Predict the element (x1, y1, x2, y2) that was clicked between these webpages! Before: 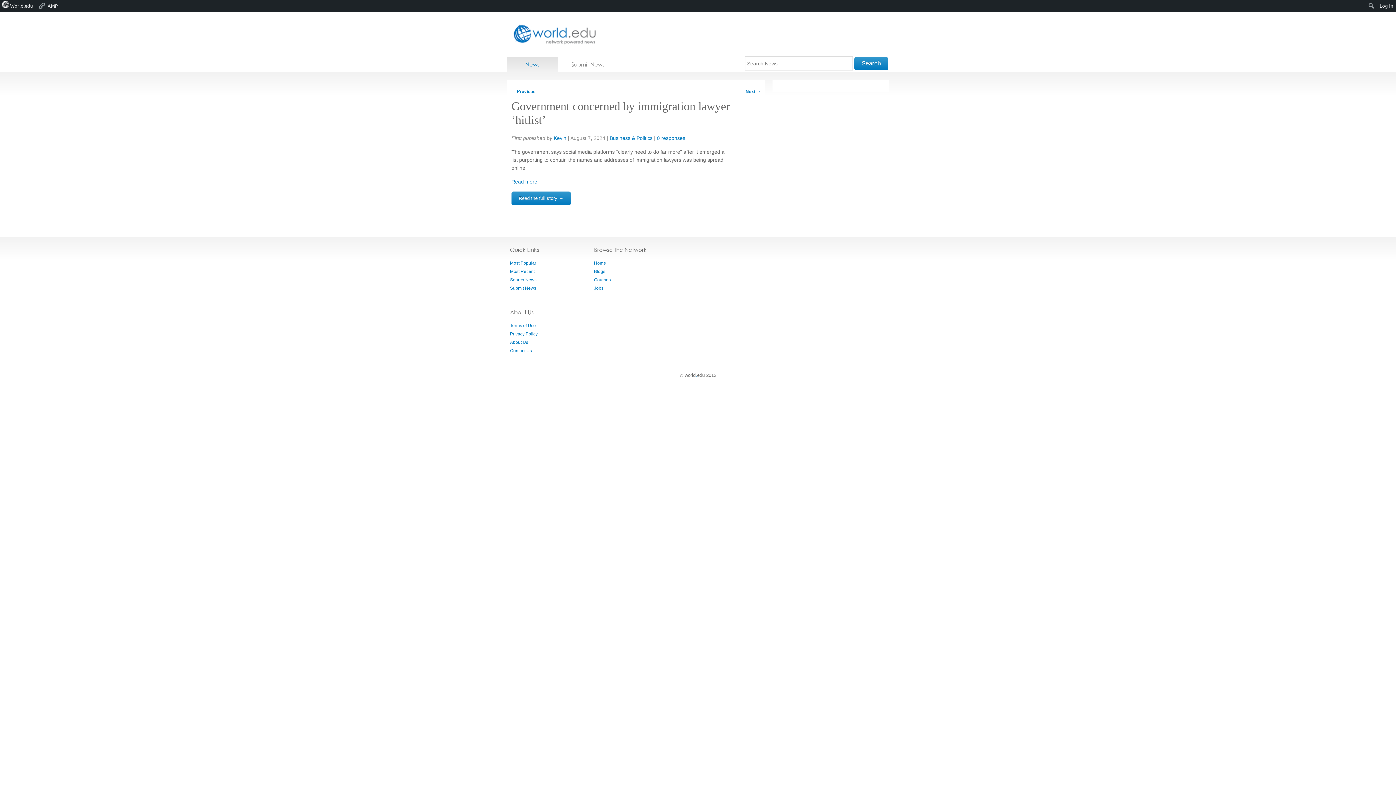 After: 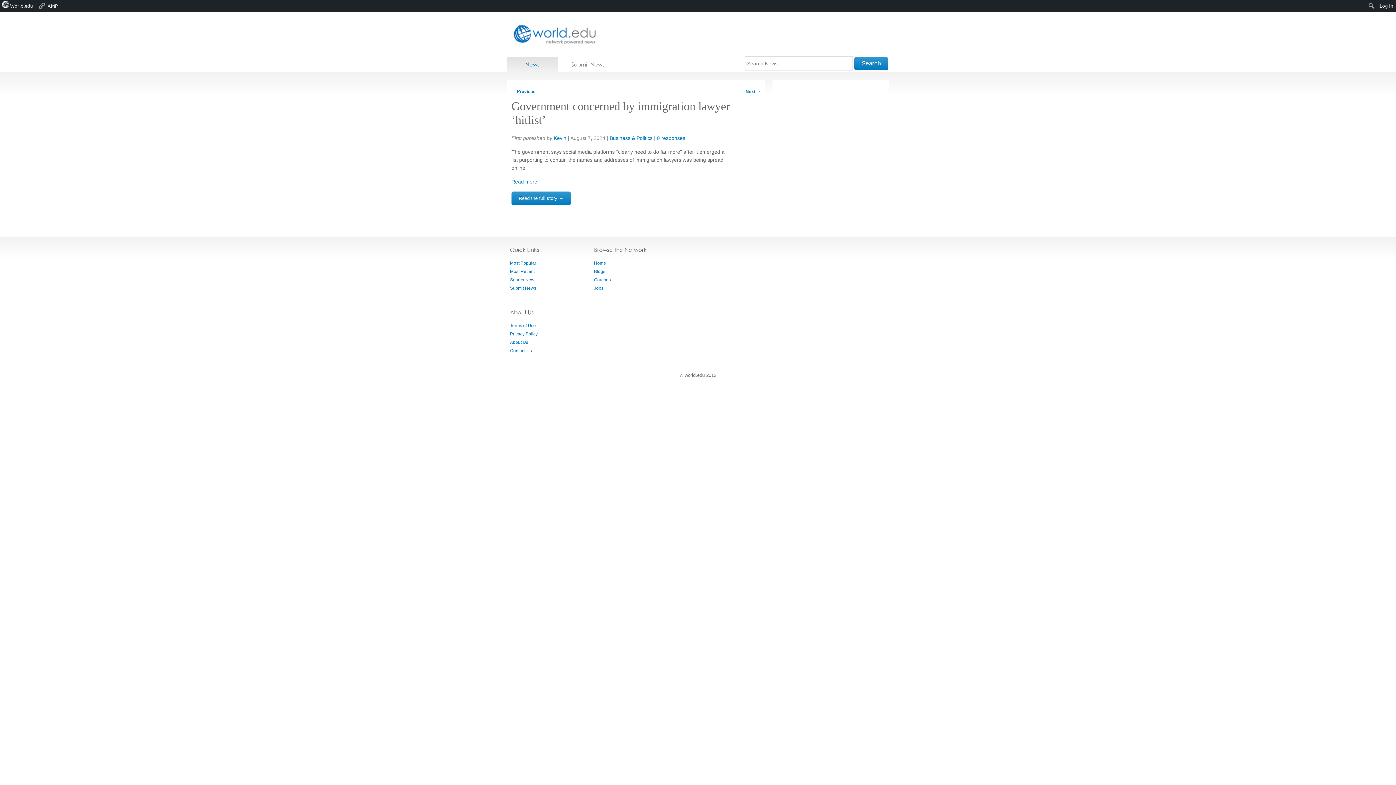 Action: label: 0 responses bbox: (657, 135, 685, 141)